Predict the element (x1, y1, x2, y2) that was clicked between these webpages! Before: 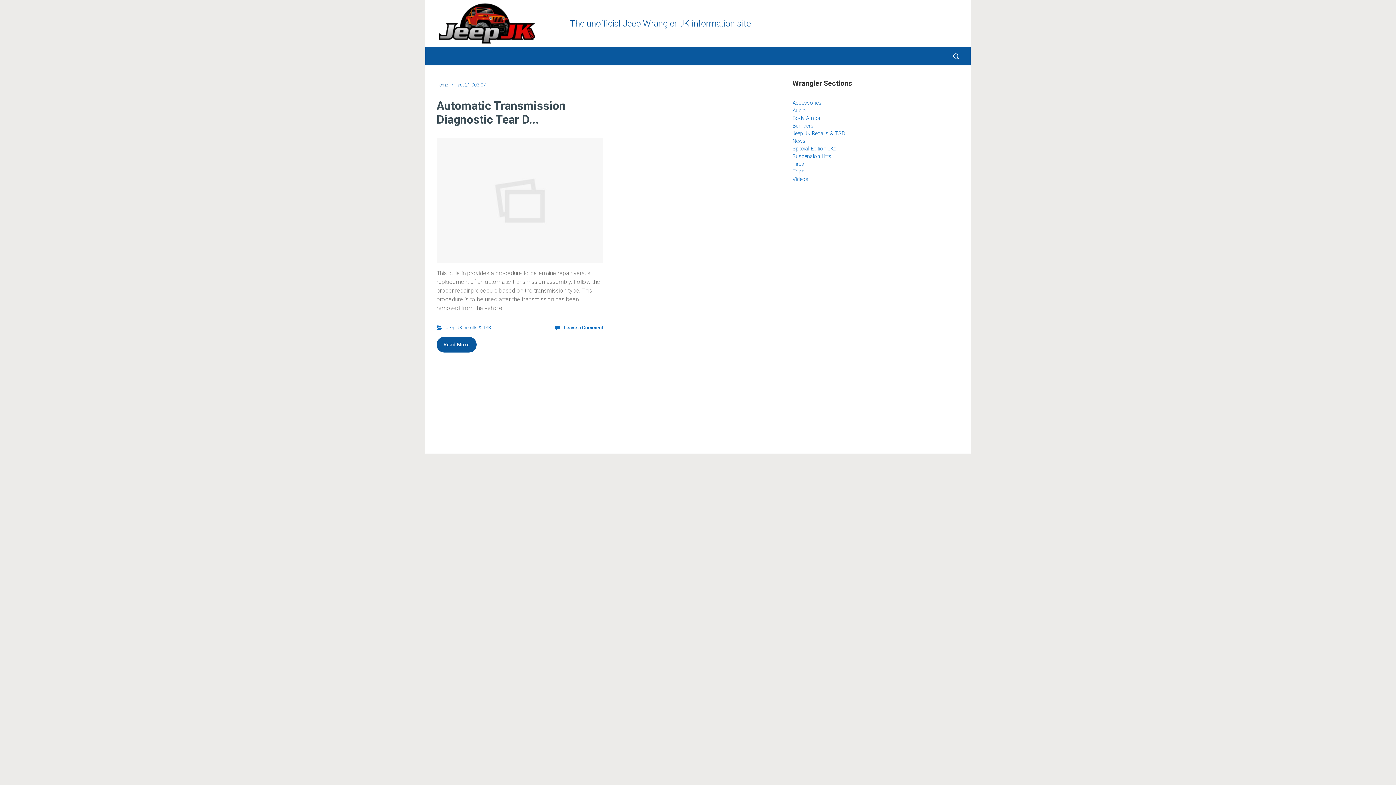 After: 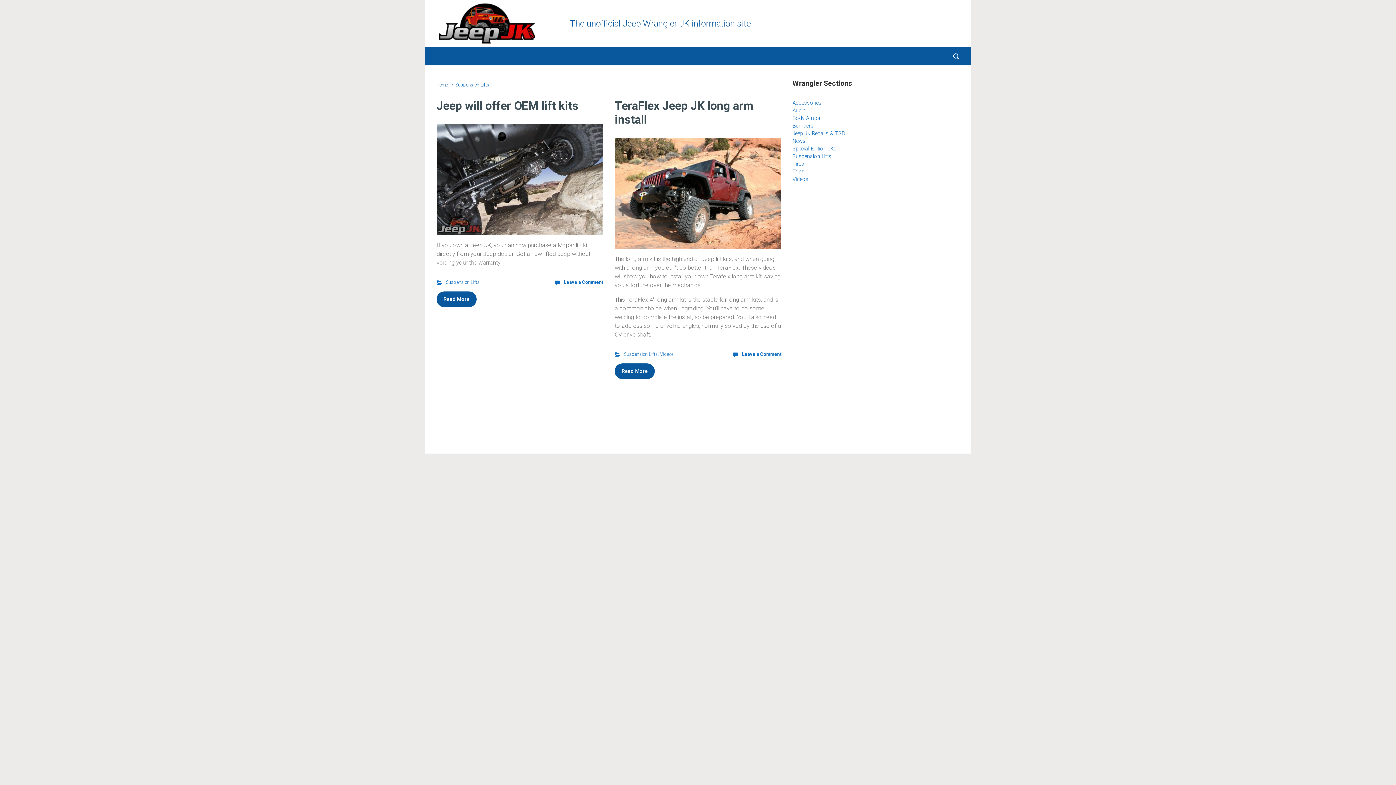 Action: bbox: (792, 152, 831, 160) label: Suspension Lifts